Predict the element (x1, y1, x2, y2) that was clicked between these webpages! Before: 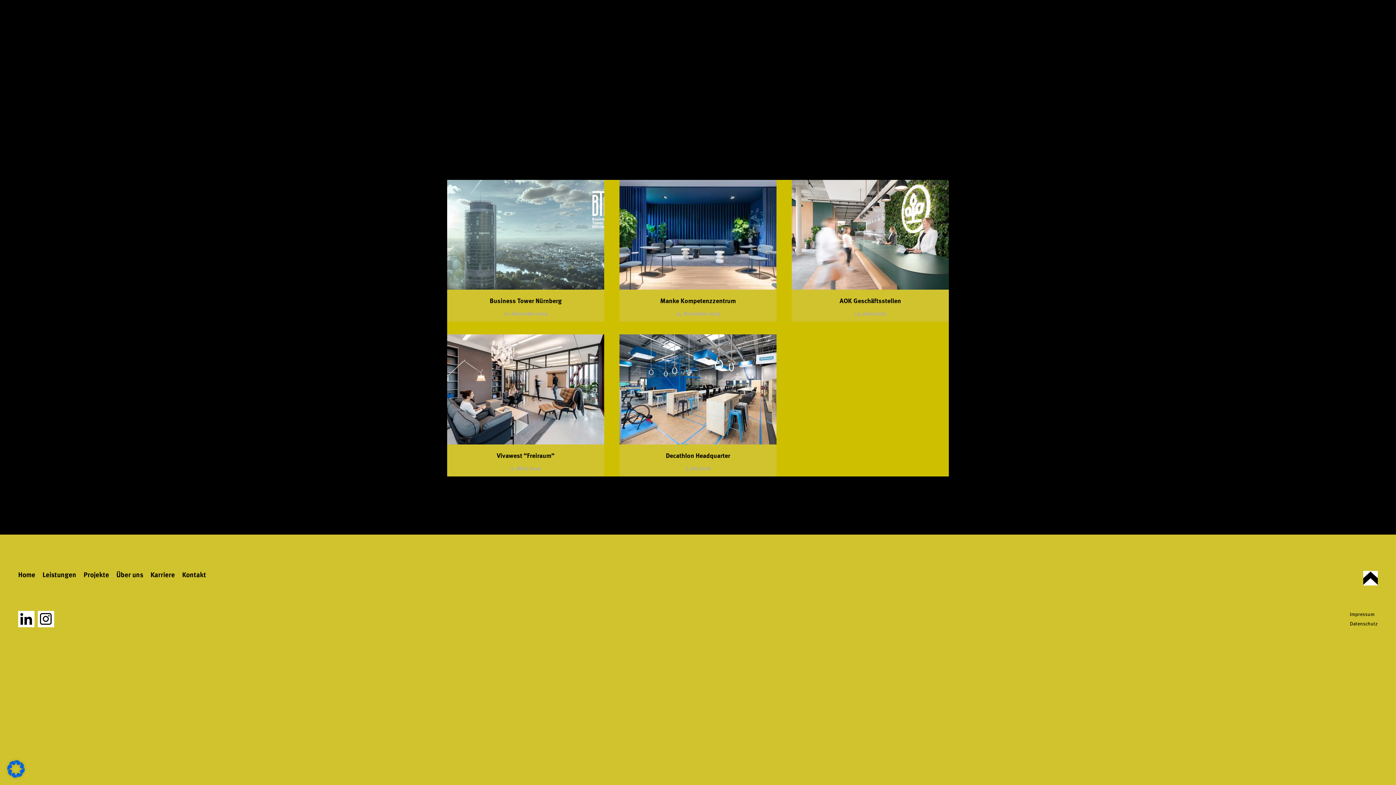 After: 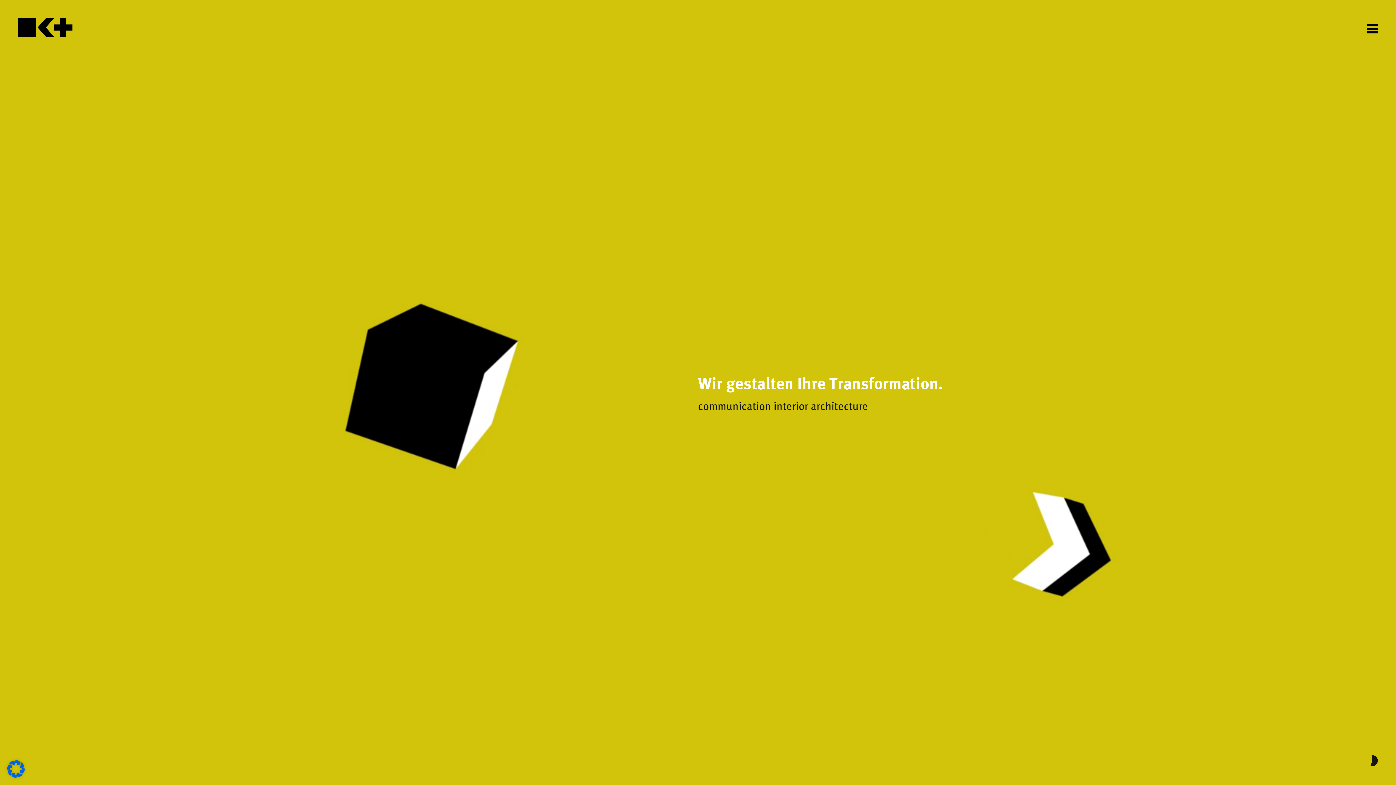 Action: label: Home bbox: (18, 571, 35, 578)